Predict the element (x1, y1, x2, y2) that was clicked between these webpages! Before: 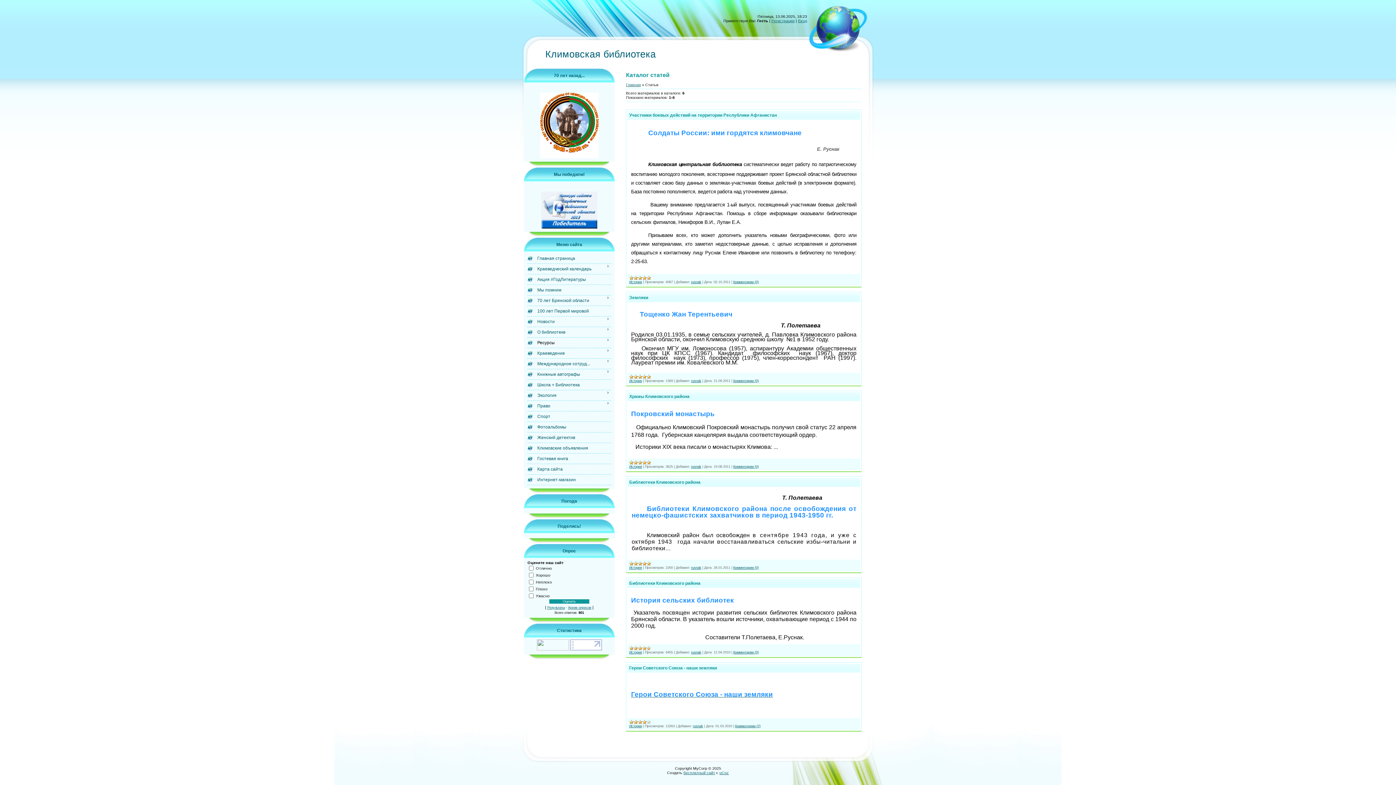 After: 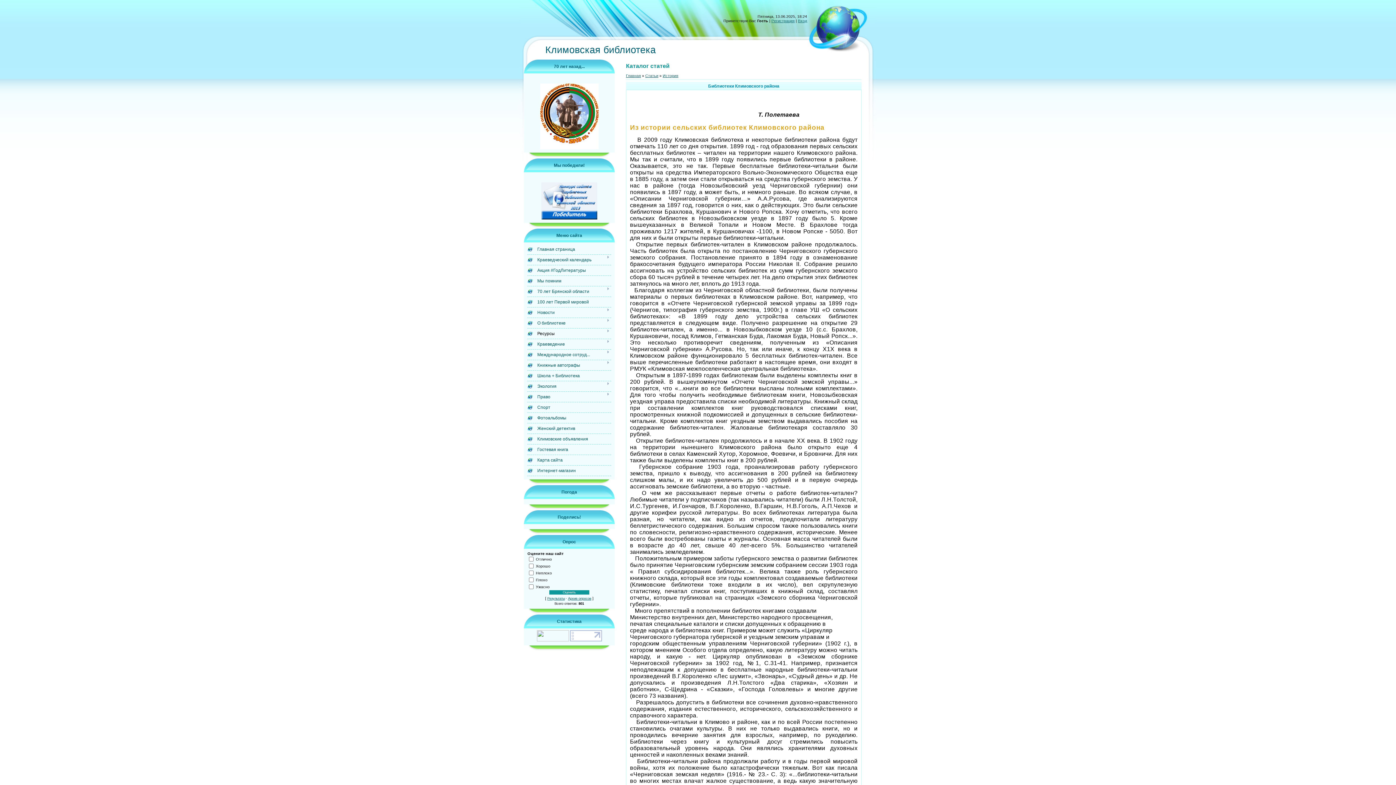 Action: label: Библиотеки Климовского района bbox: (629, 580, 700, 586)